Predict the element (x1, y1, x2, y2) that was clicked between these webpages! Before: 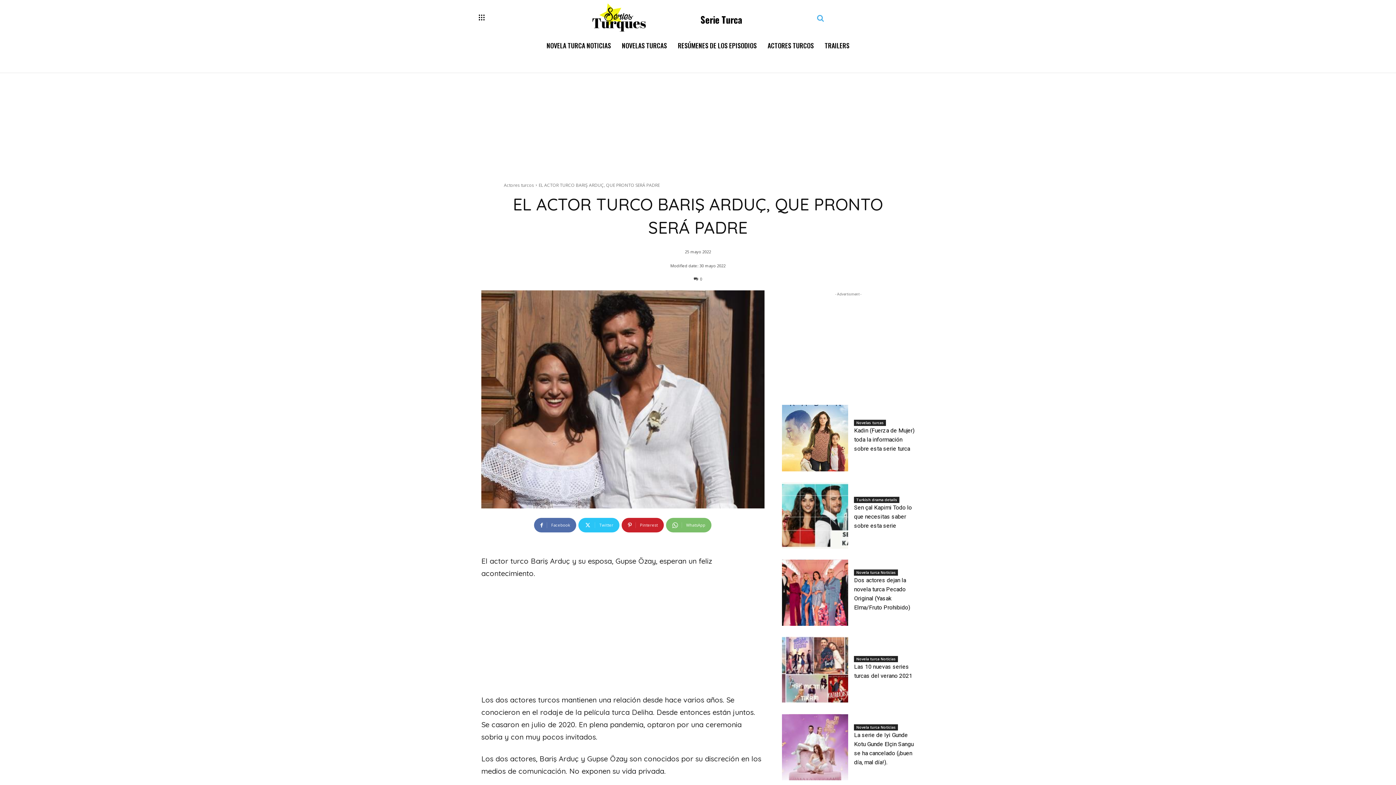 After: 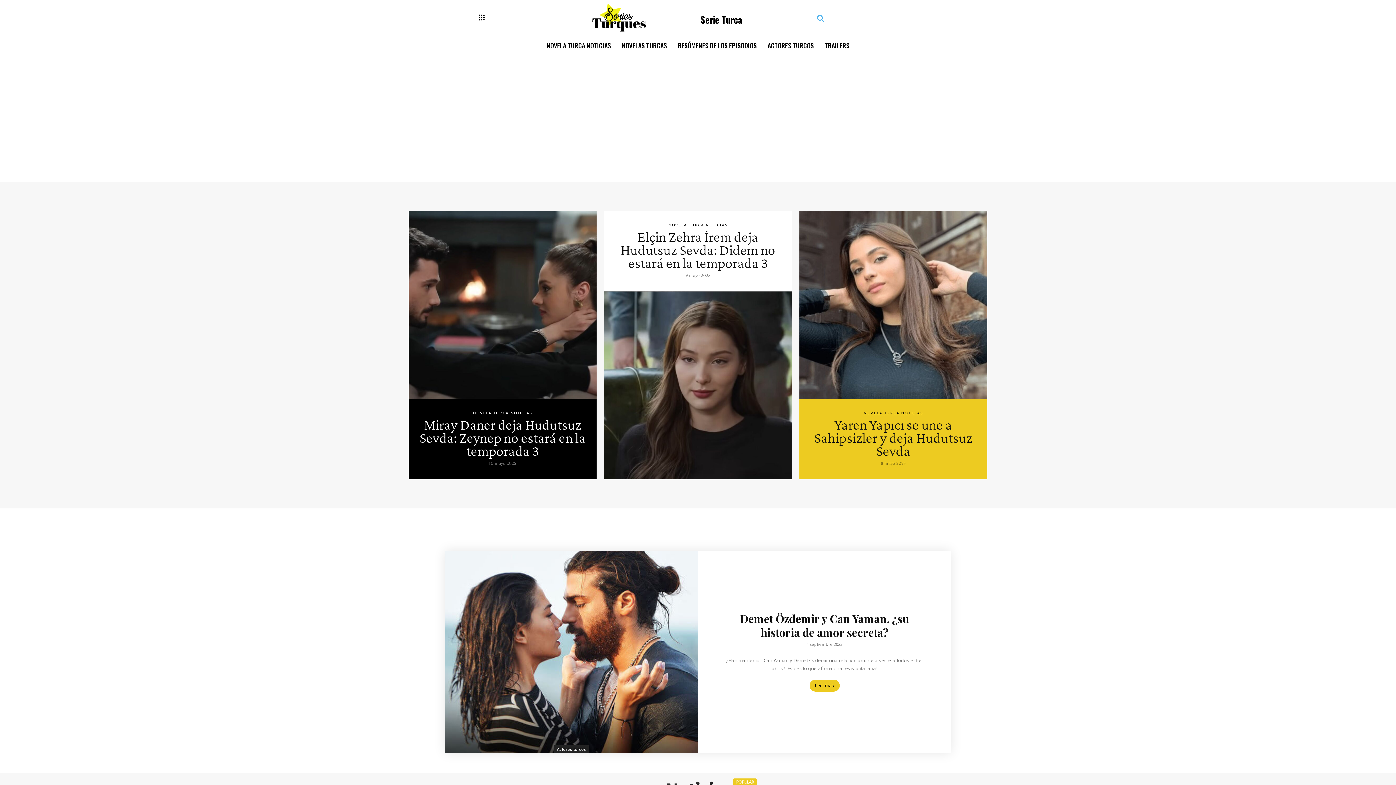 Action: bbox: (543, 36, 614, 54) label: NOVELA TURCA NOTICIAS